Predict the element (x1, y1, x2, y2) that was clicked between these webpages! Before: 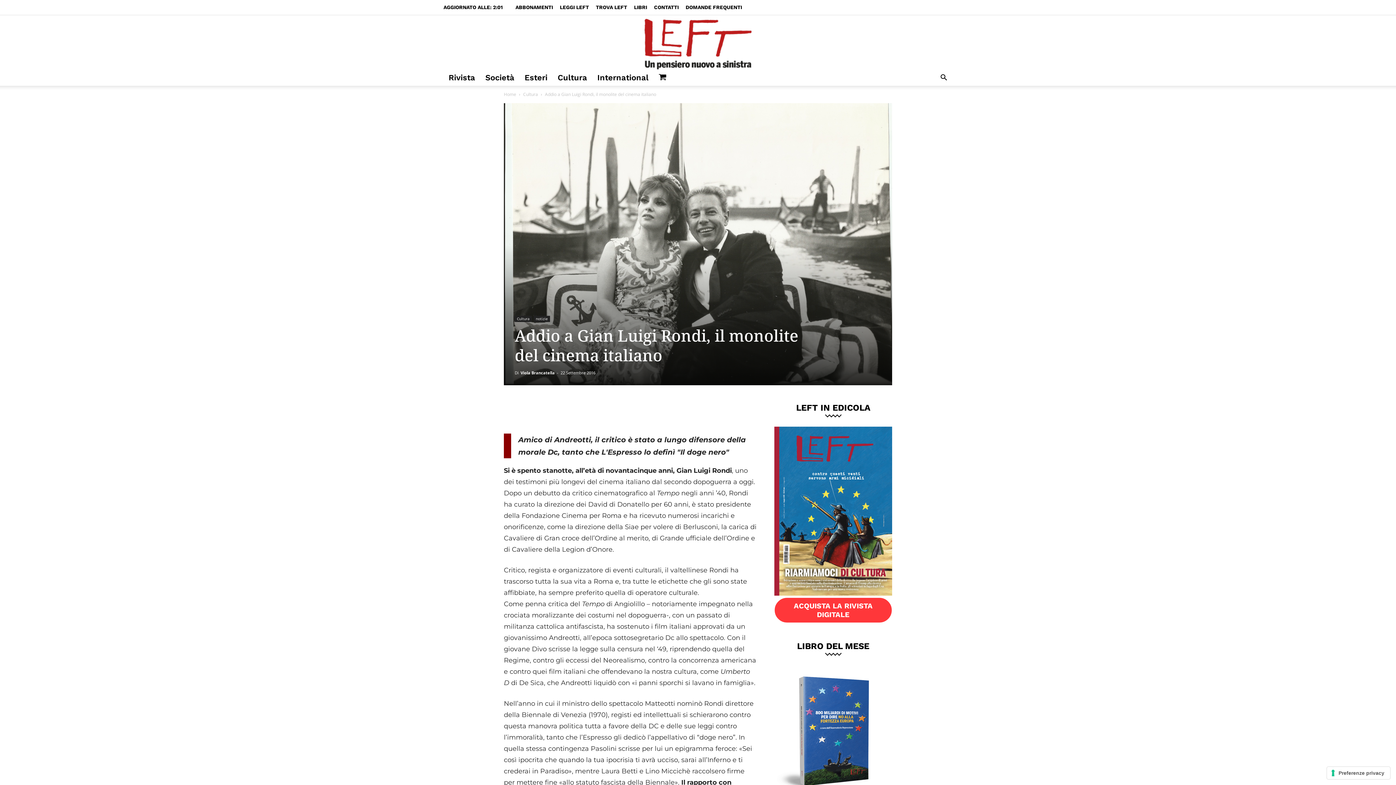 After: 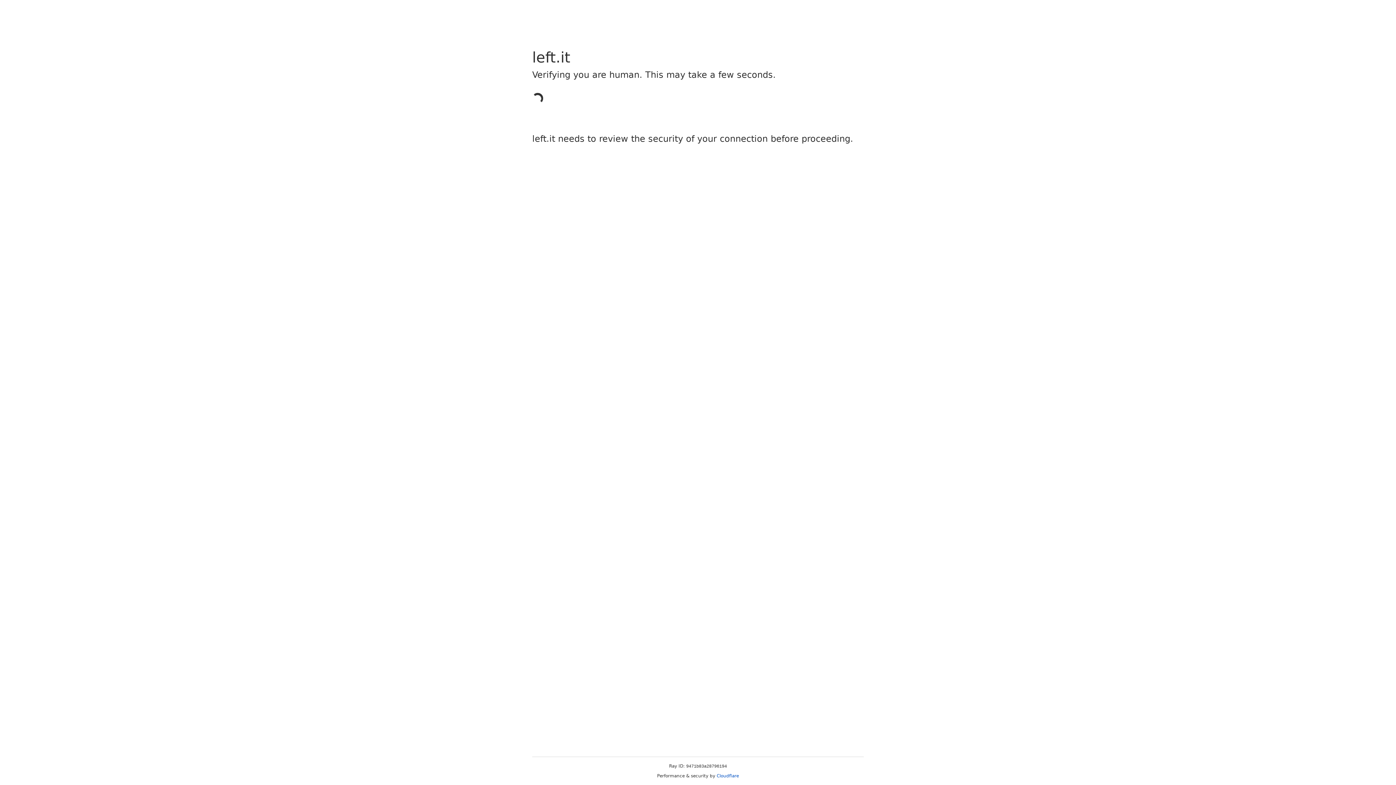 Action: bbox: (774, 589, 892, 597)